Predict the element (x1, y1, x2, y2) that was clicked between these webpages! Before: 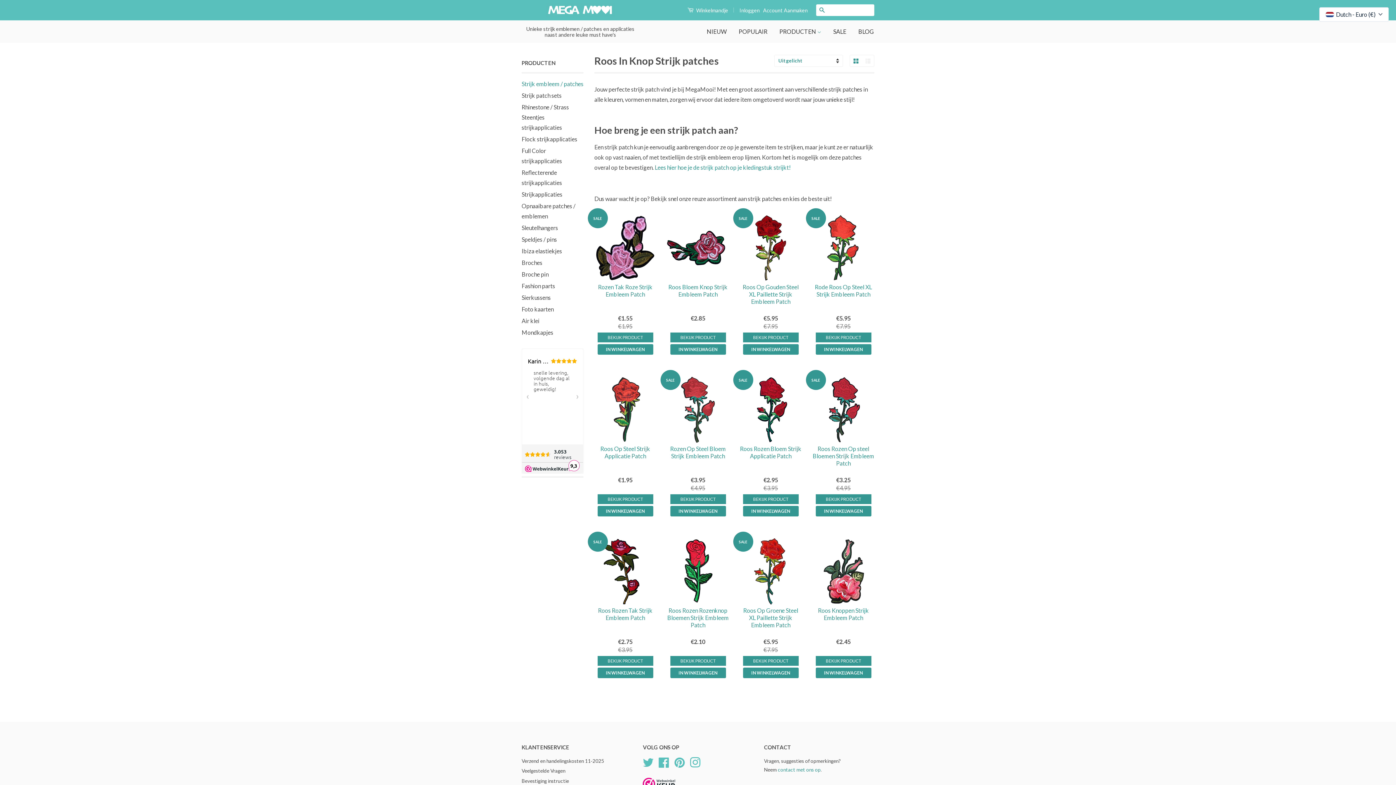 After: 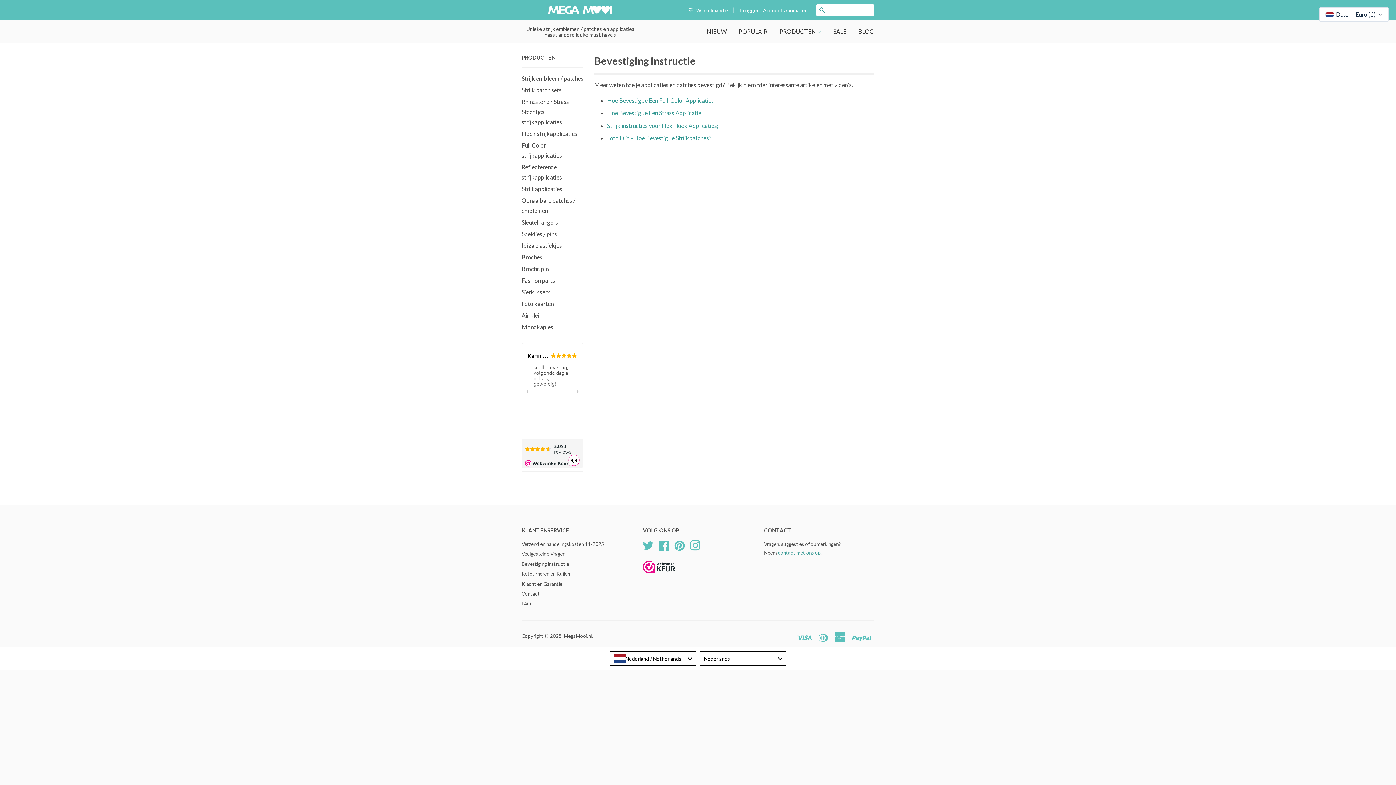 Action: label: Bevestiging instructie bbox: (521, 778, 569, 784)